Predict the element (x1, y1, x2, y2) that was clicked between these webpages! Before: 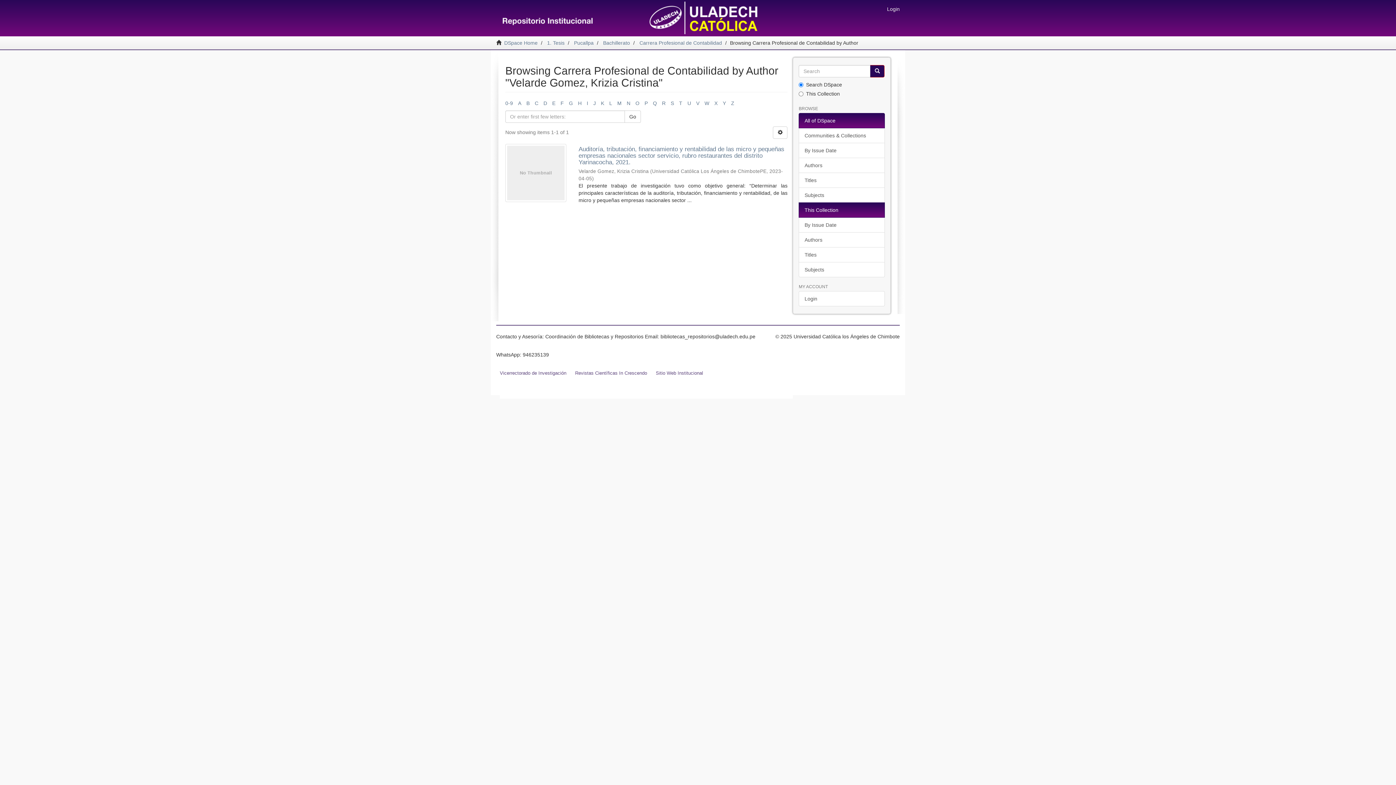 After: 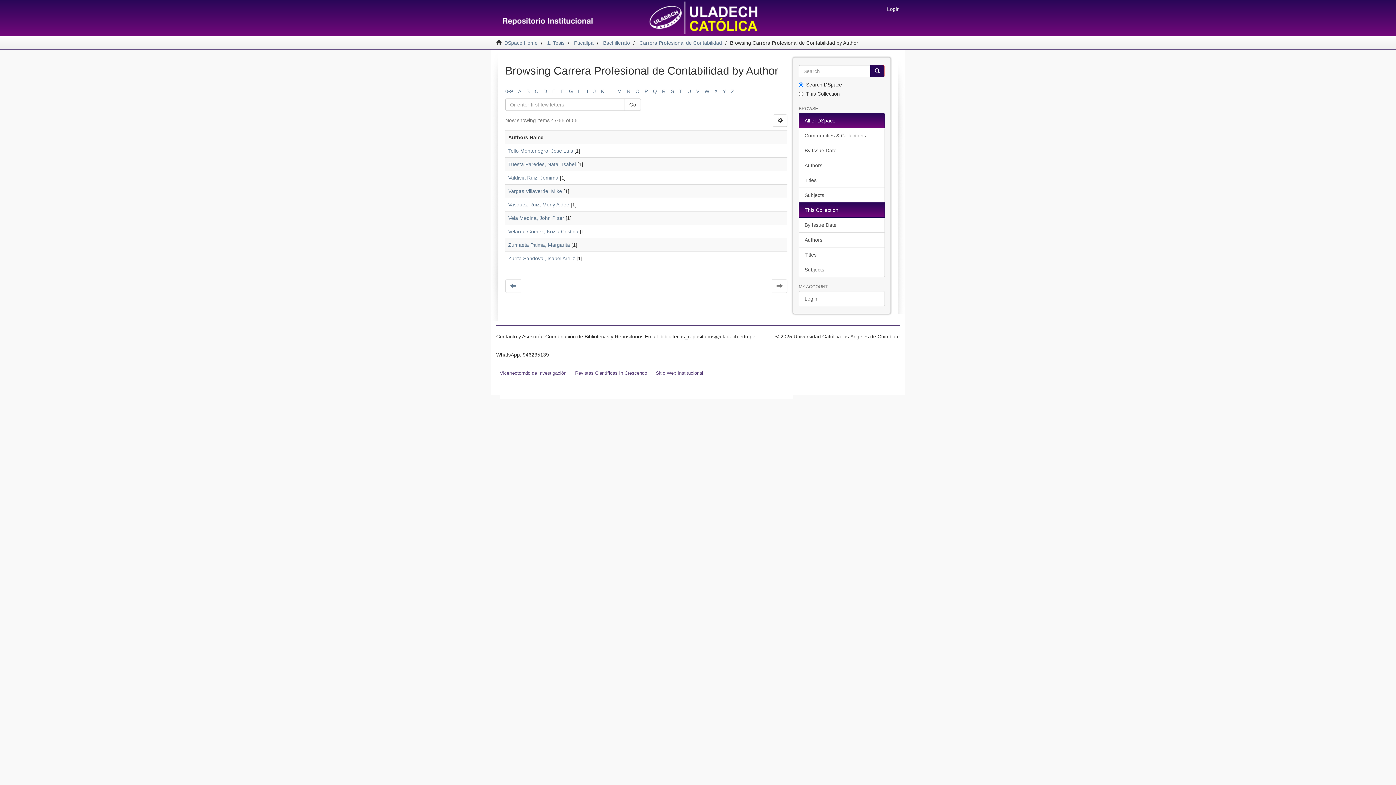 Action: label: T bbox: (679, 100, 682, 106)